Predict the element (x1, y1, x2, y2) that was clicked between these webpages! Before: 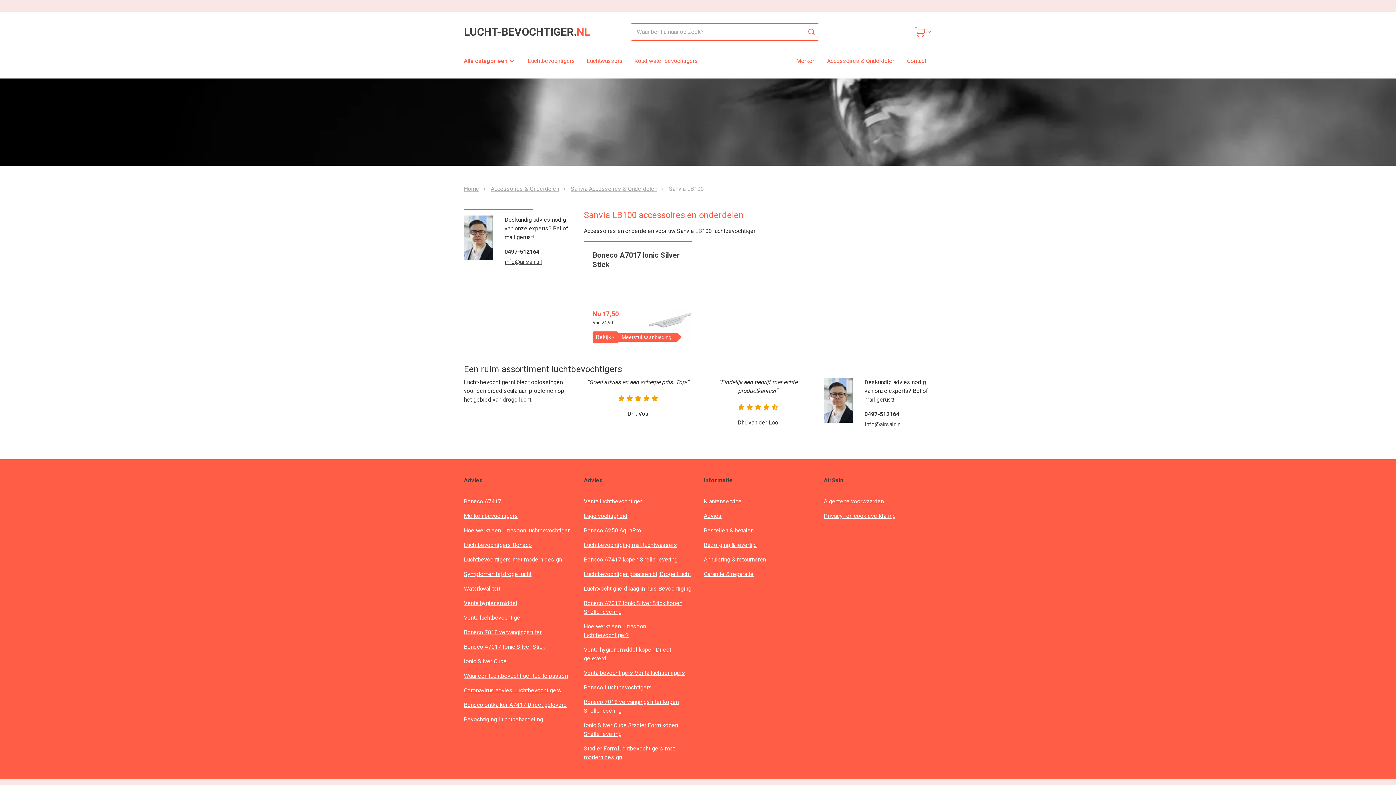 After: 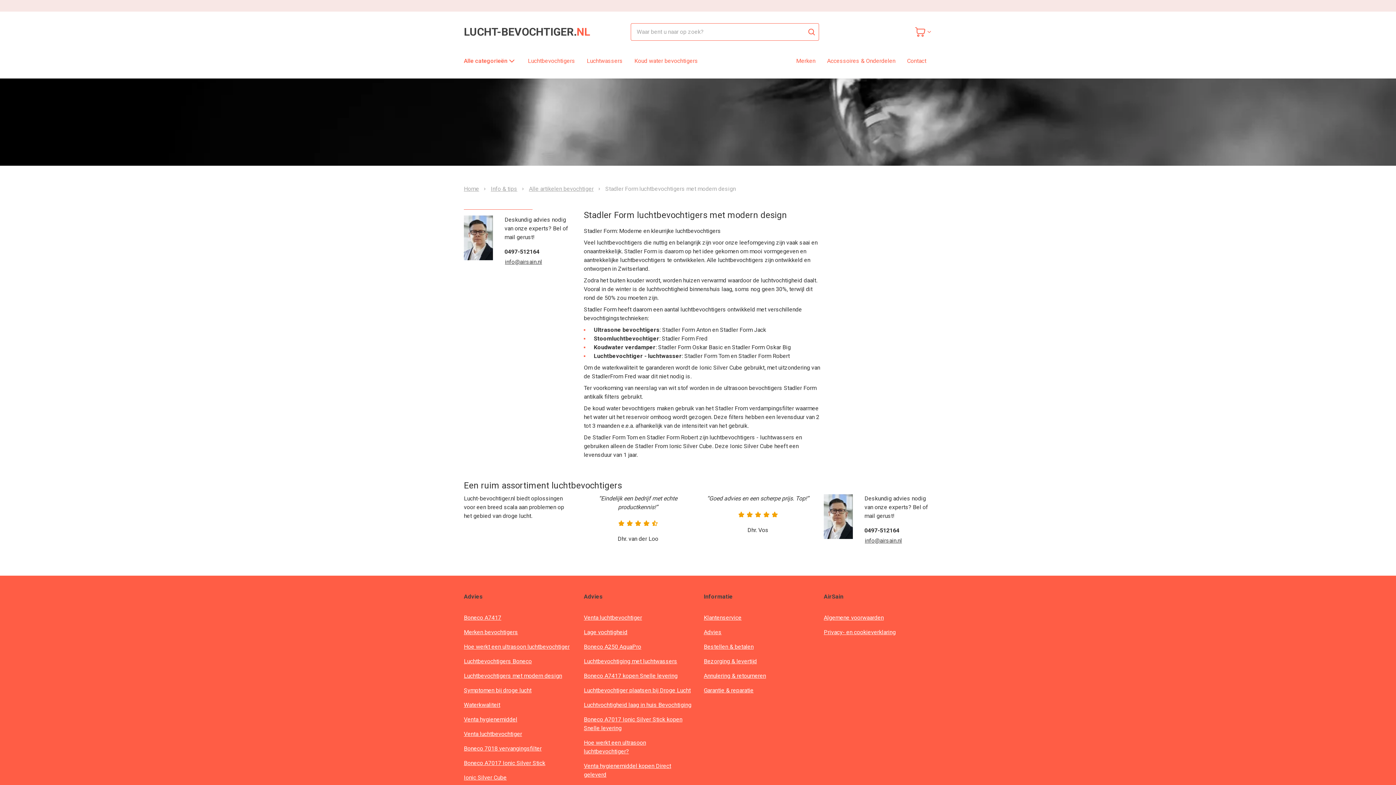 Action: label: Stadler Form luchtbevochtigers met modern design bbox: (584, 744, 692, 762)